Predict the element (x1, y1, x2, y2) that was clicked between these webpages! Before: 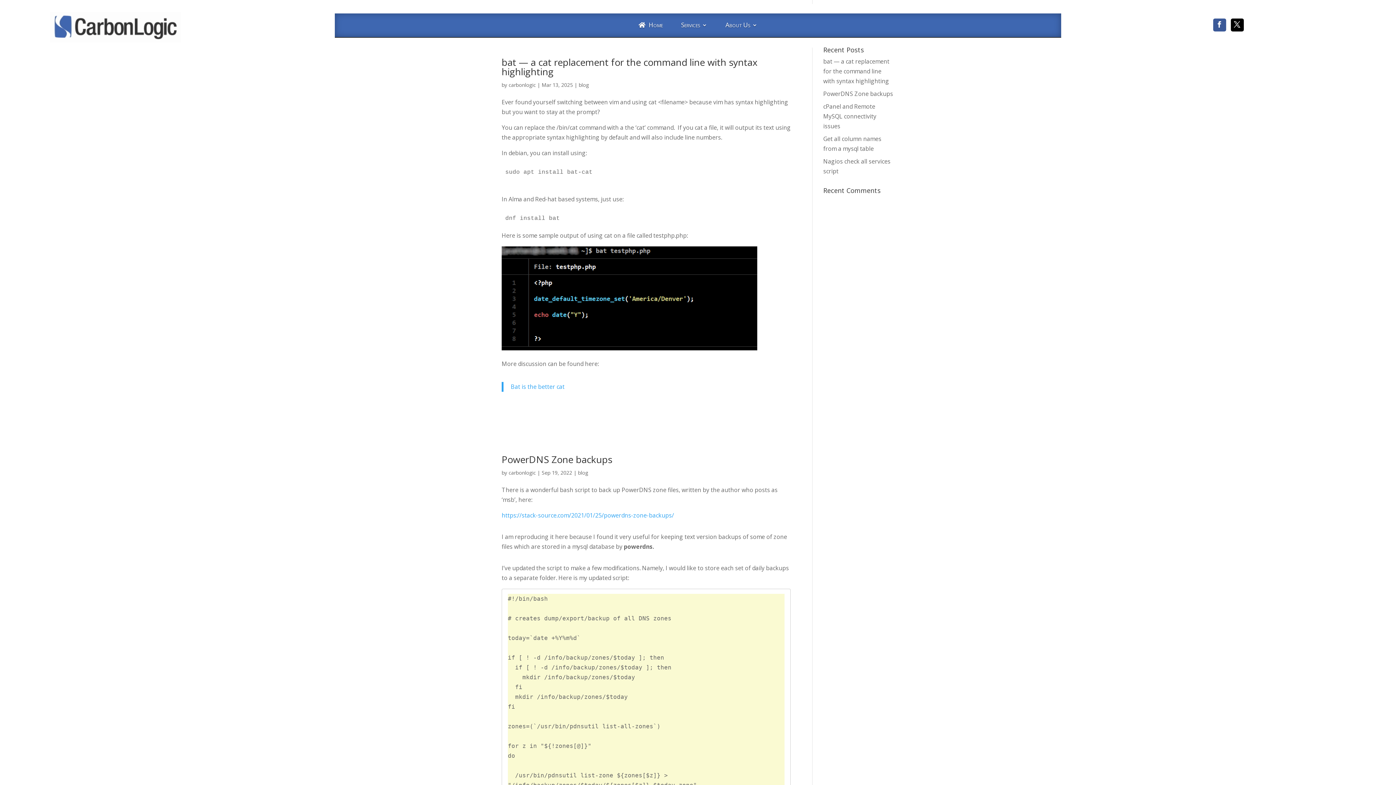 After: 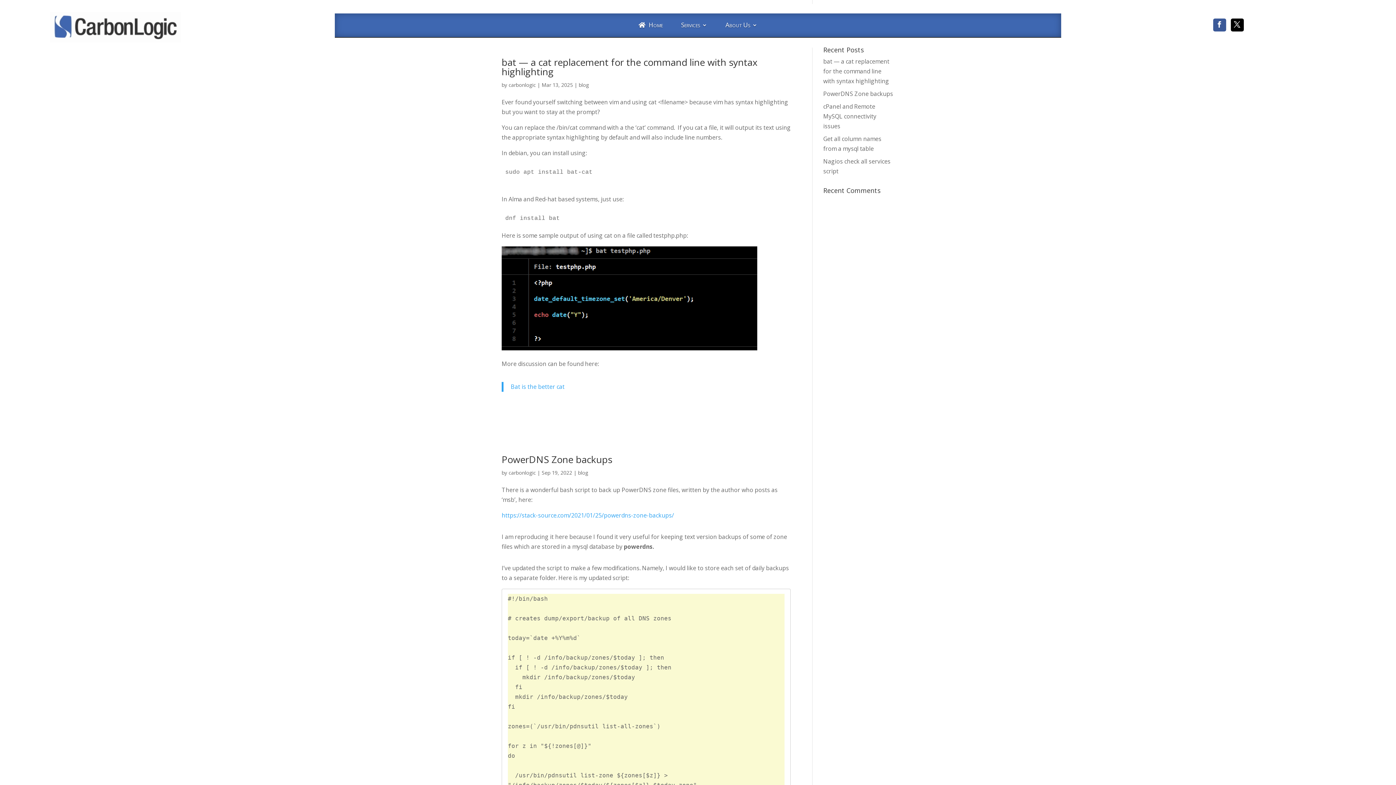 Action: label: carbonlogic bbox: (508, 469, 536, 476)